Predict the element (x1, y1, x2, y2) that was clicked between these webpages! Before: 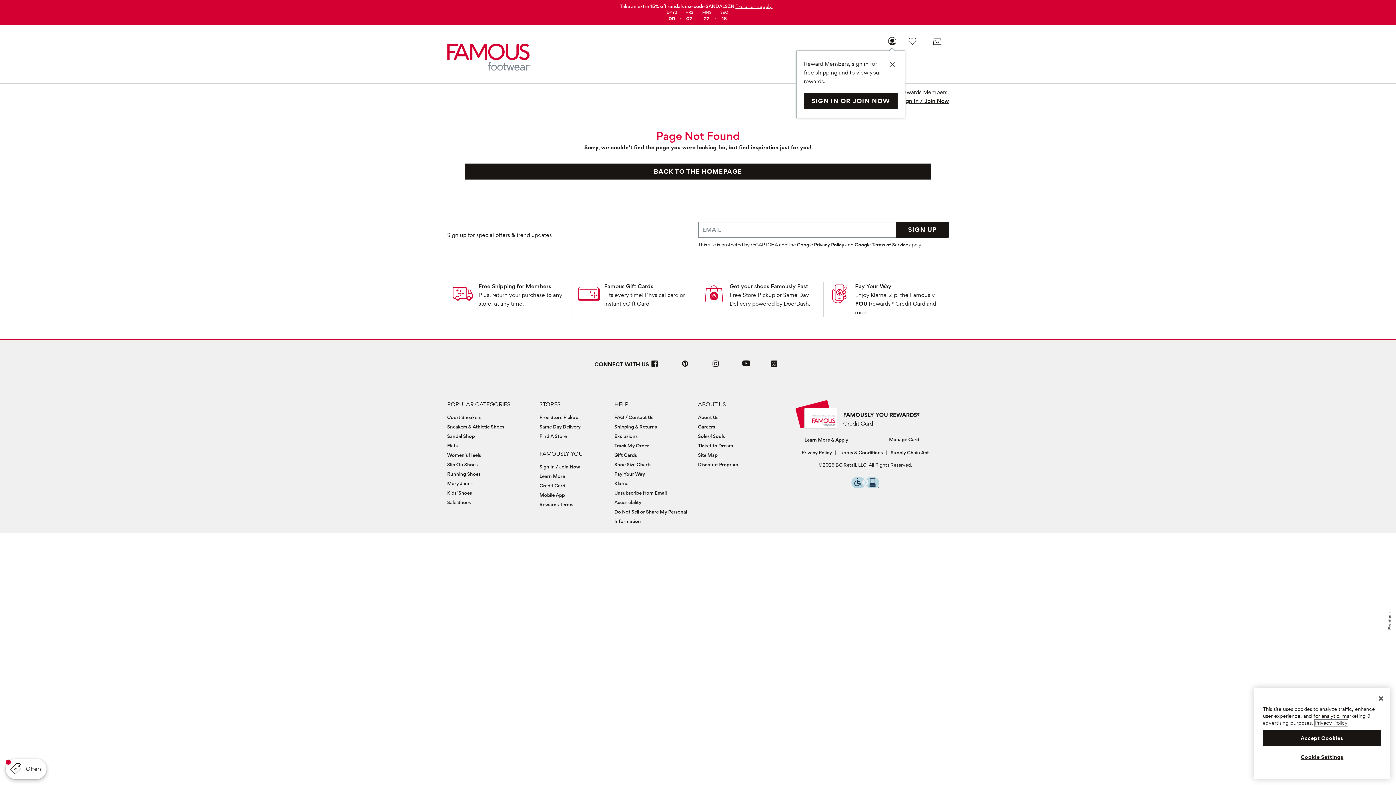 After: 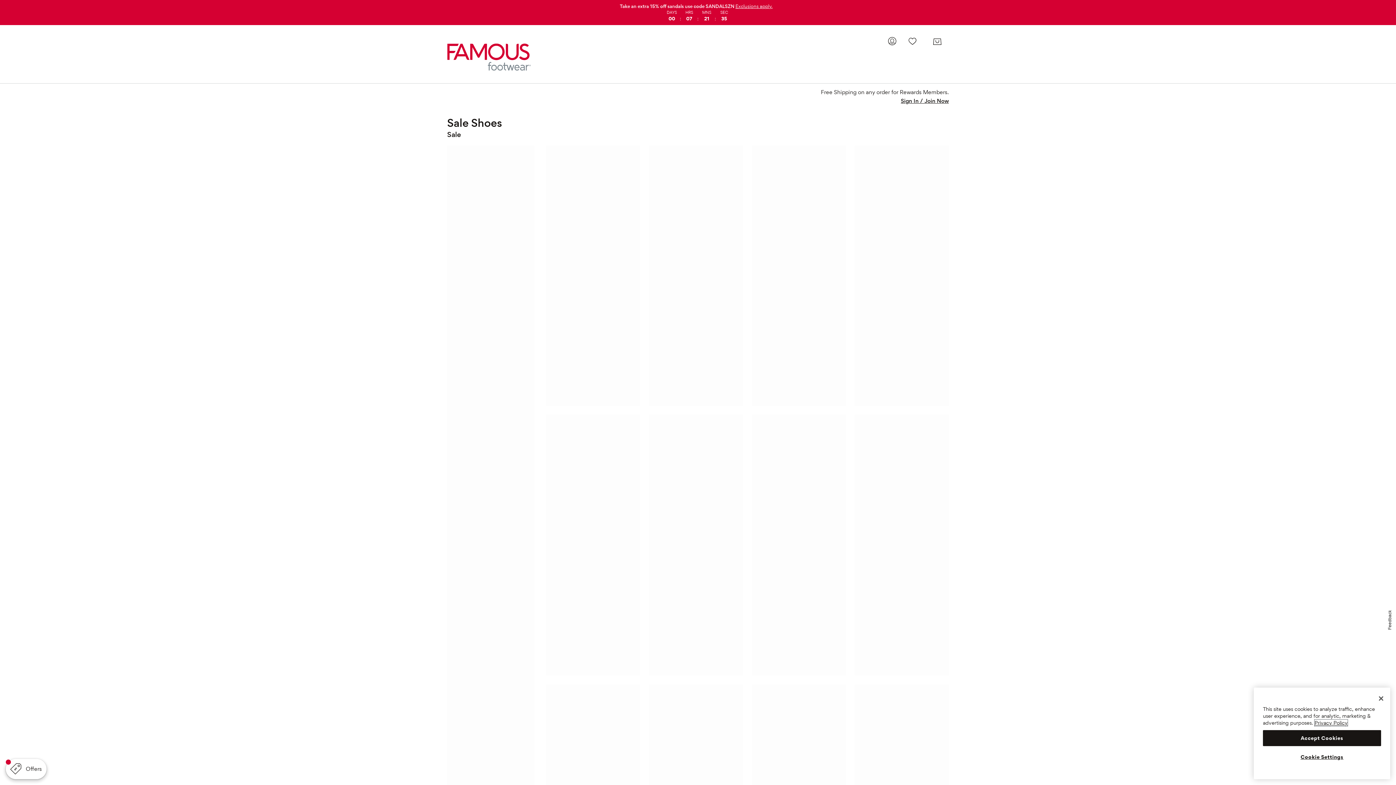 Action: bbox: (447, 499, 470, 505) label: Sale Shoes